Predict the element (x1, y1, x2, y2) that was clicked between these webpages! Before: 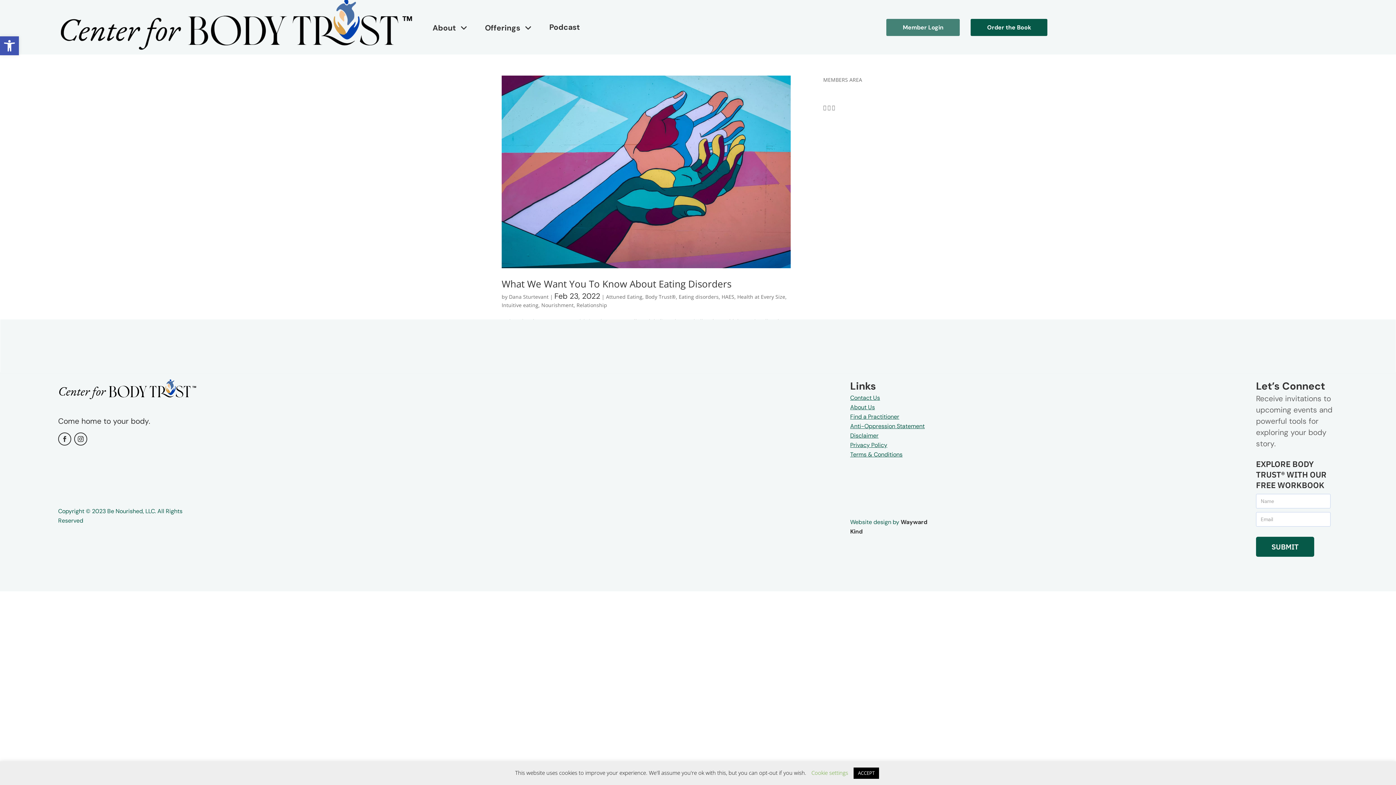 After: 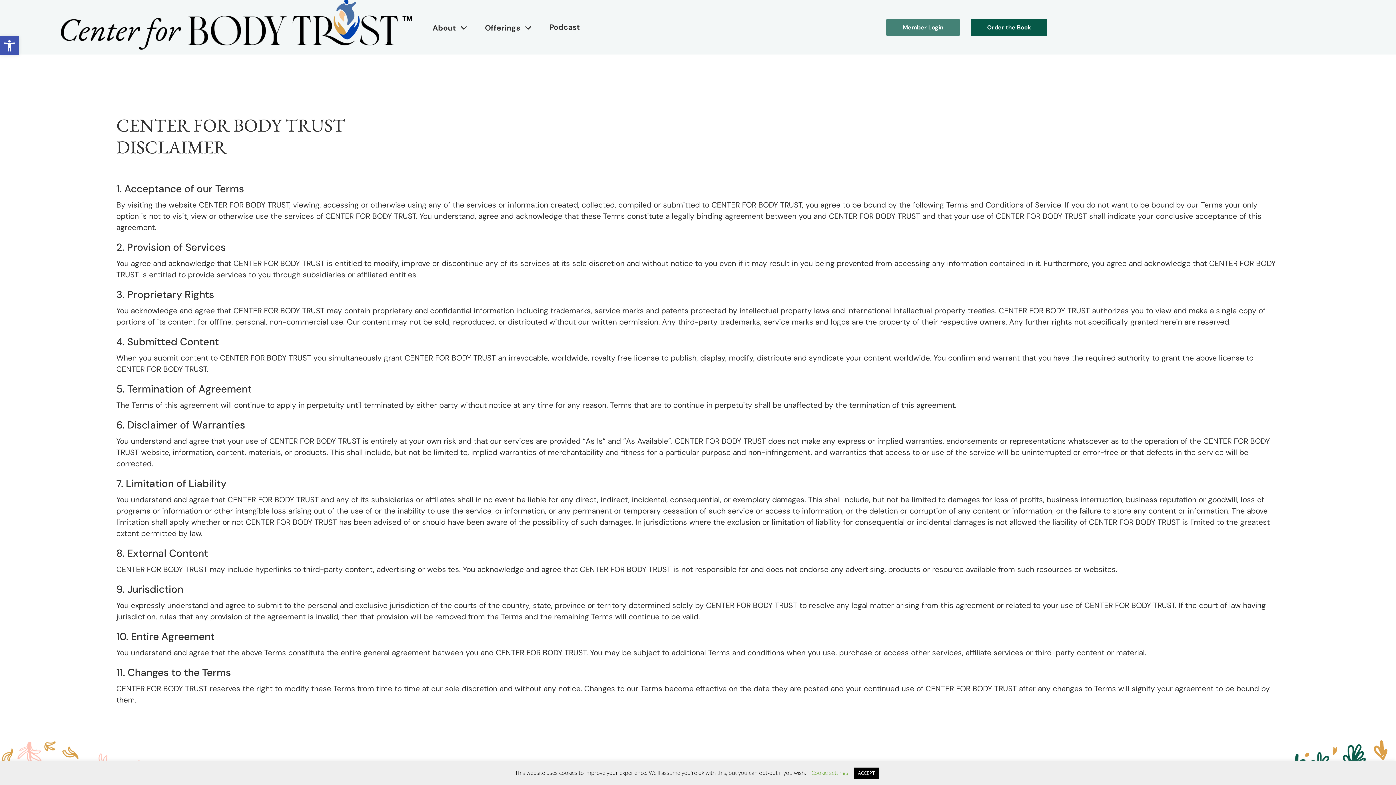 Action: label: Disclaimer bbox: (850, 431, 878, 440)